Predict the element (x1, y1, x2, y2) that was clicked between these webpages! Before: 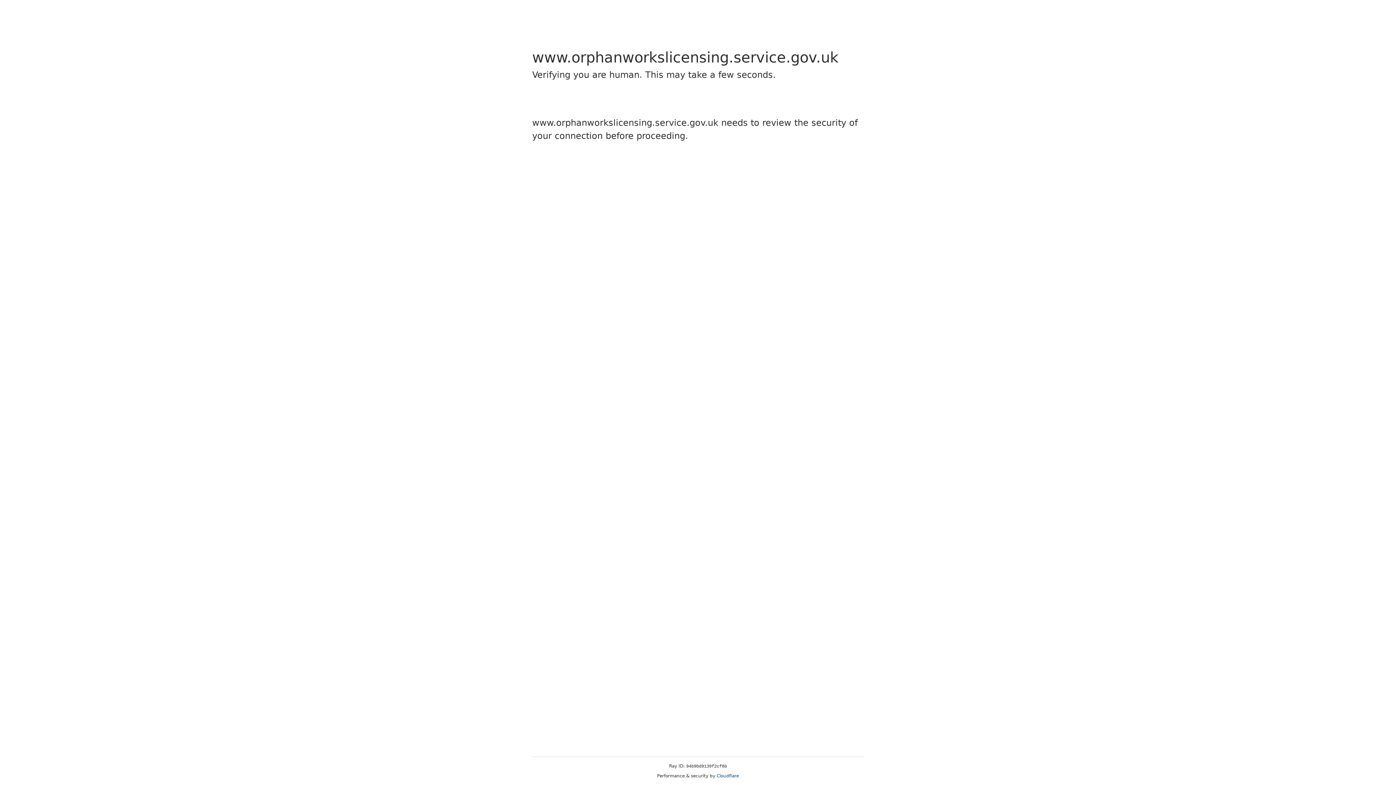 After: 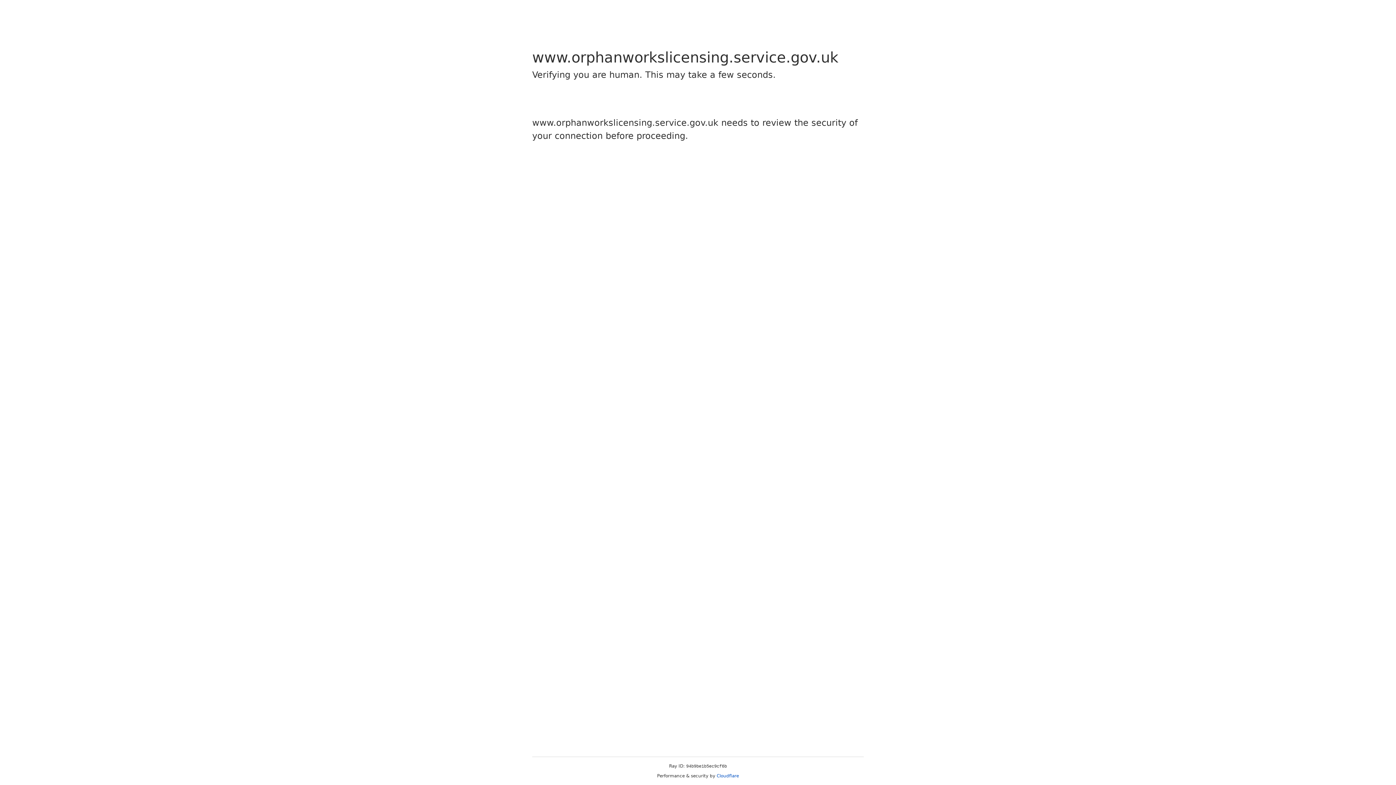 Action: label: Cloudflare bbox: (716, 773, 739, 778)